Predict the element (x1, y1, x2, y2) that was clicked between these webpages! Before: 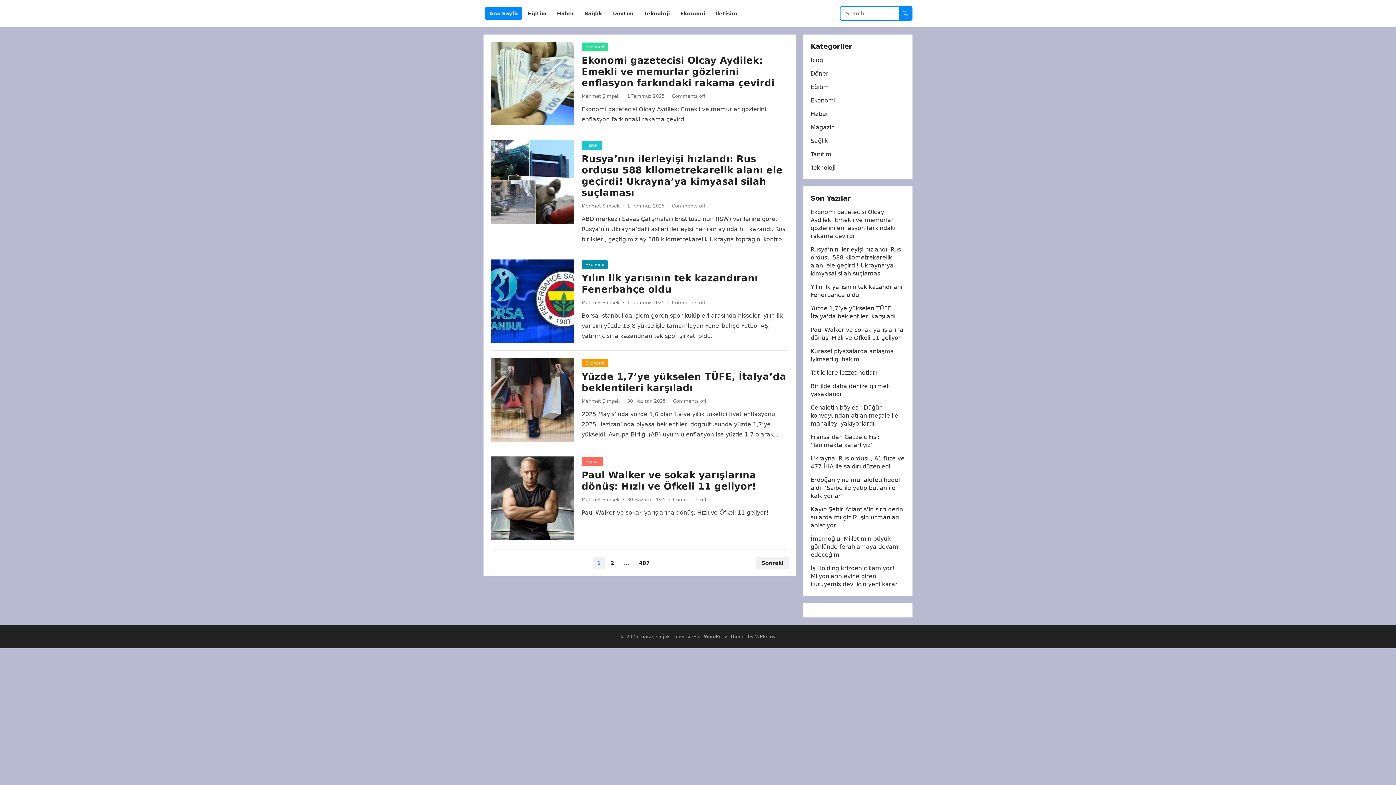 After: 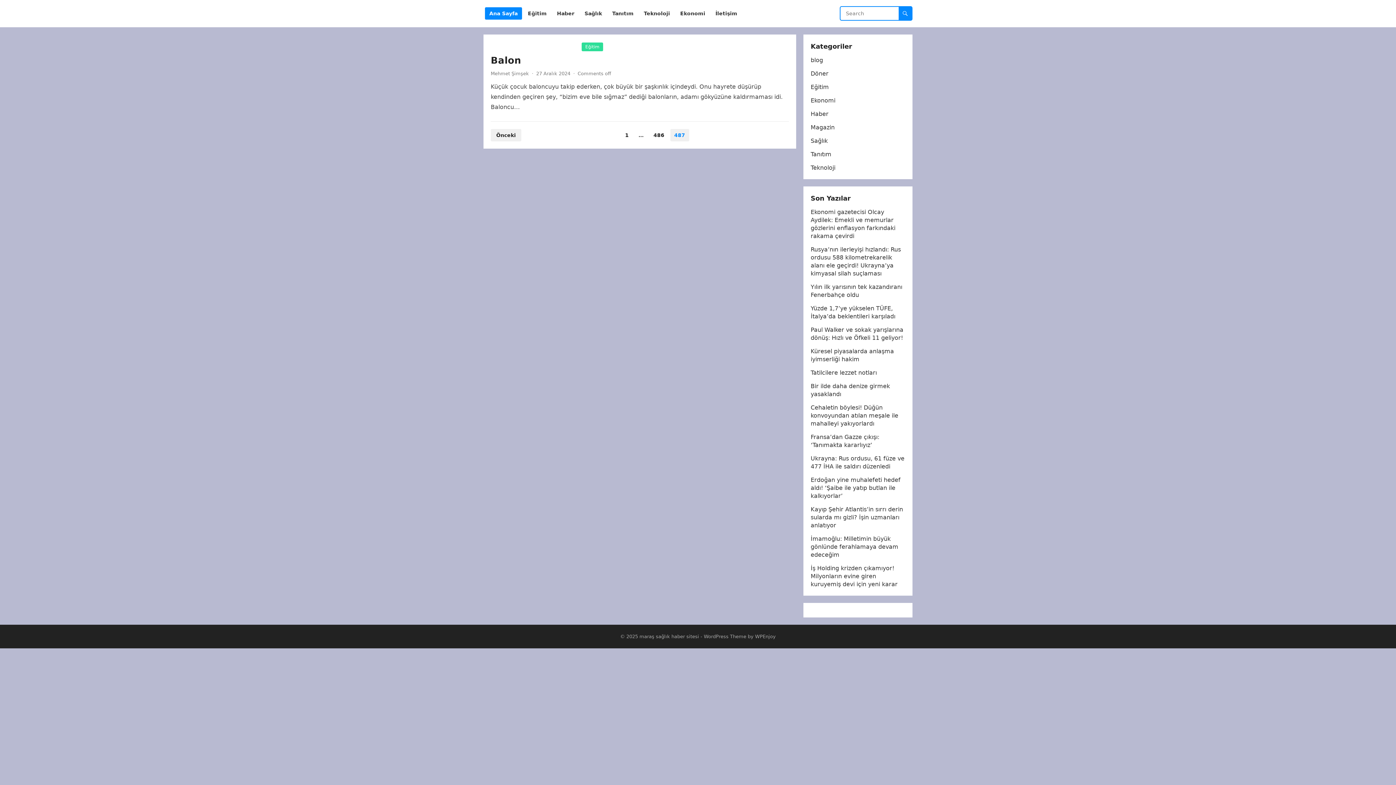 Action: label: 487 bbox: (635, 557, 654, 569)